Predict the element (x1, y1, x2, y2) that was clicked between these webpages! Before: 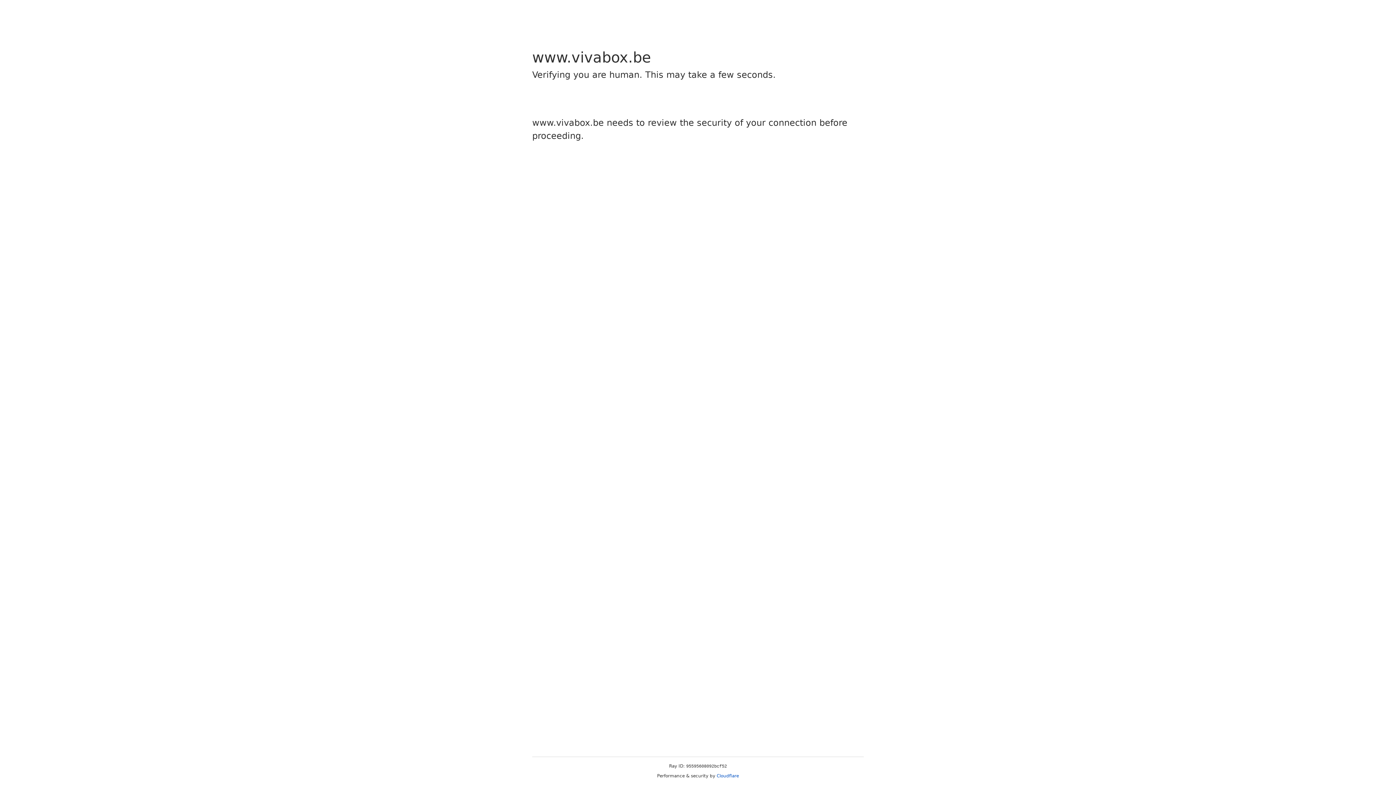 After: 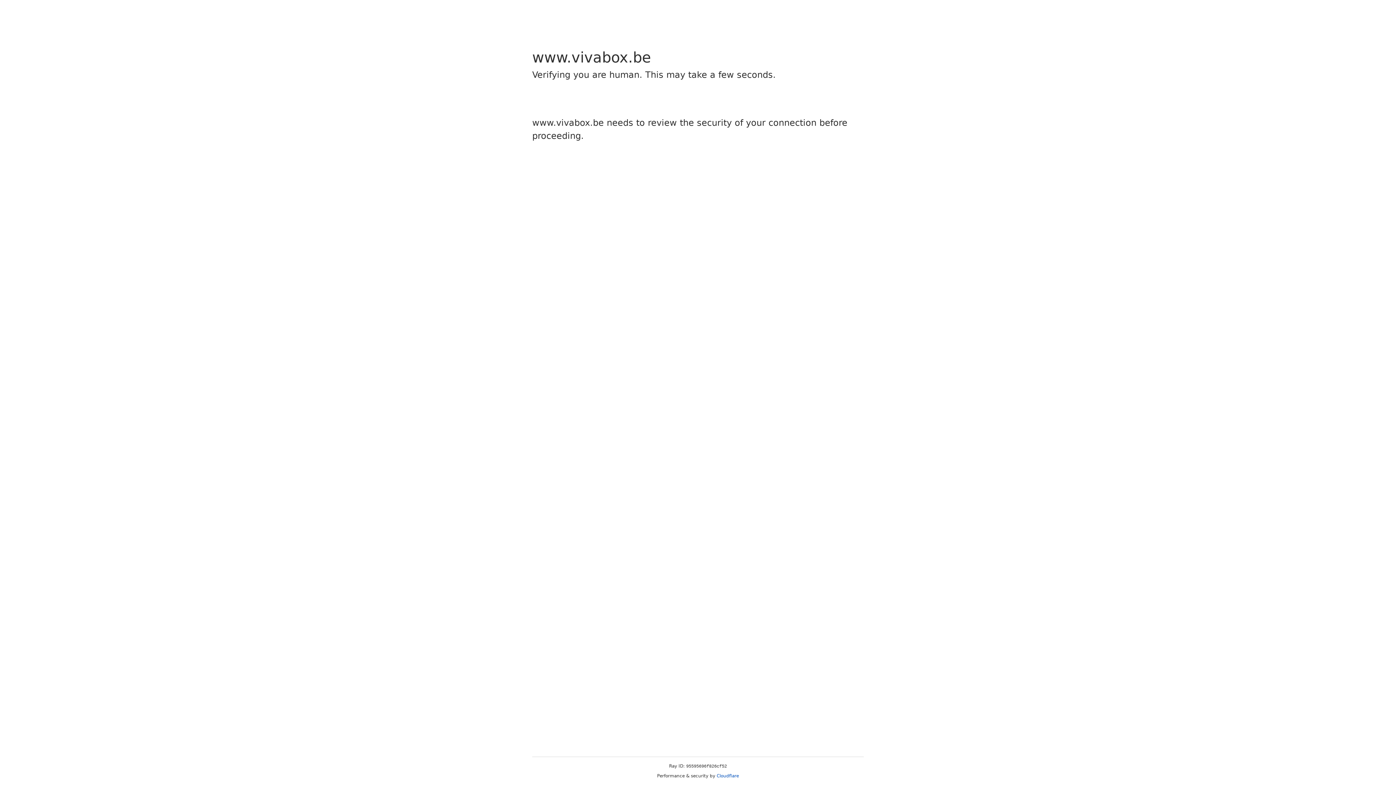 Action: label: Cloudflare bbox: (716, 773, 739, 778)